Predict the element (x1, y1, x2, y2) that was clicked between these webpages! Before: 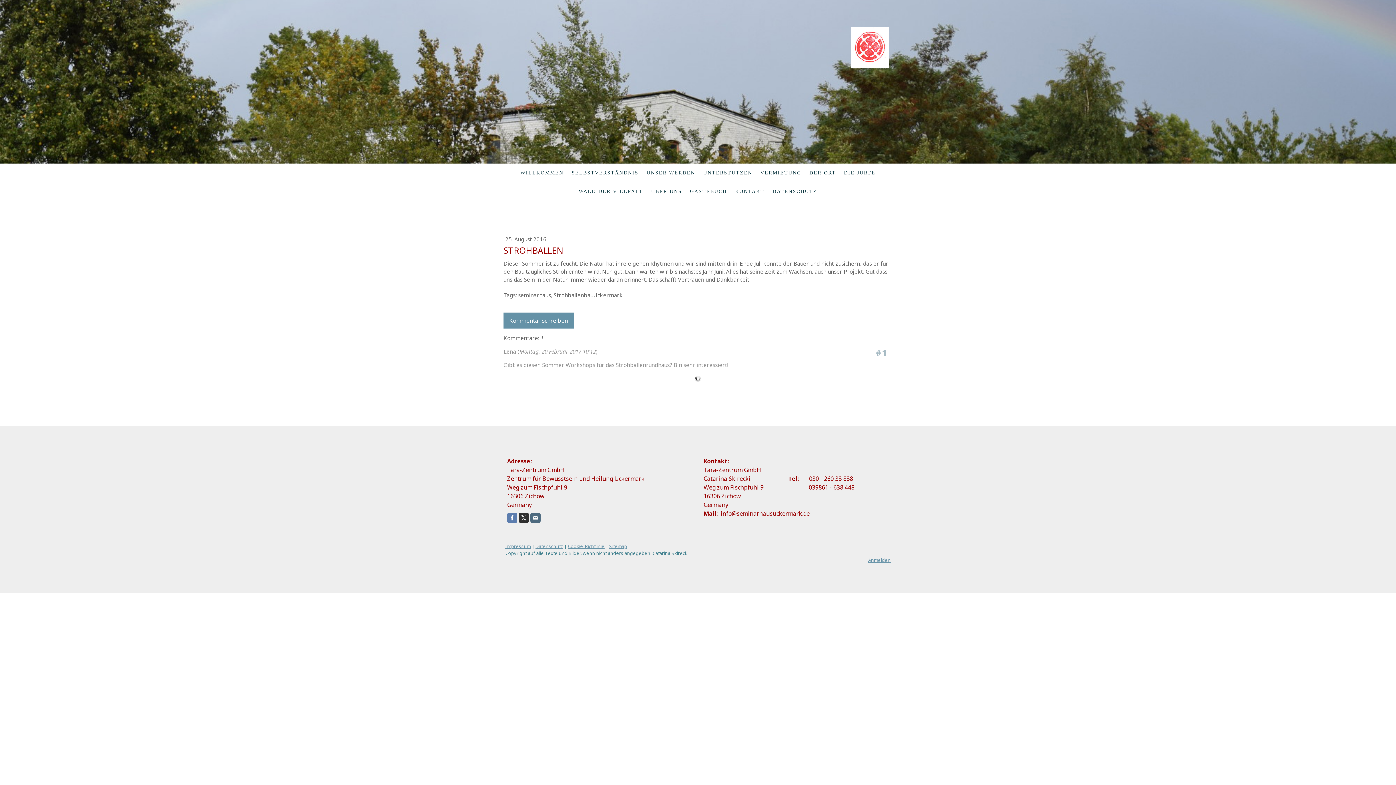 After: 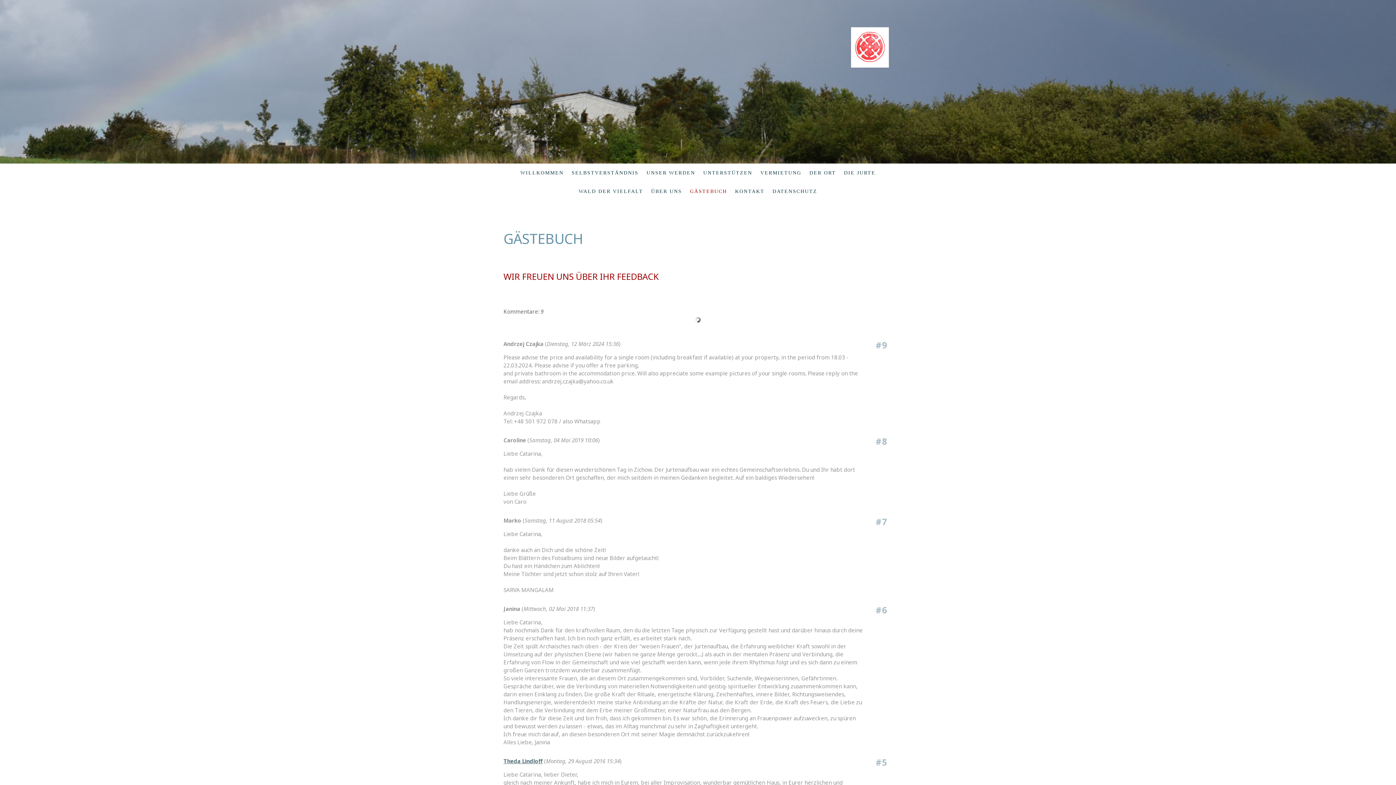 Action: label: GÄSTEBUCH bbox: (686, 184, 731, 198)